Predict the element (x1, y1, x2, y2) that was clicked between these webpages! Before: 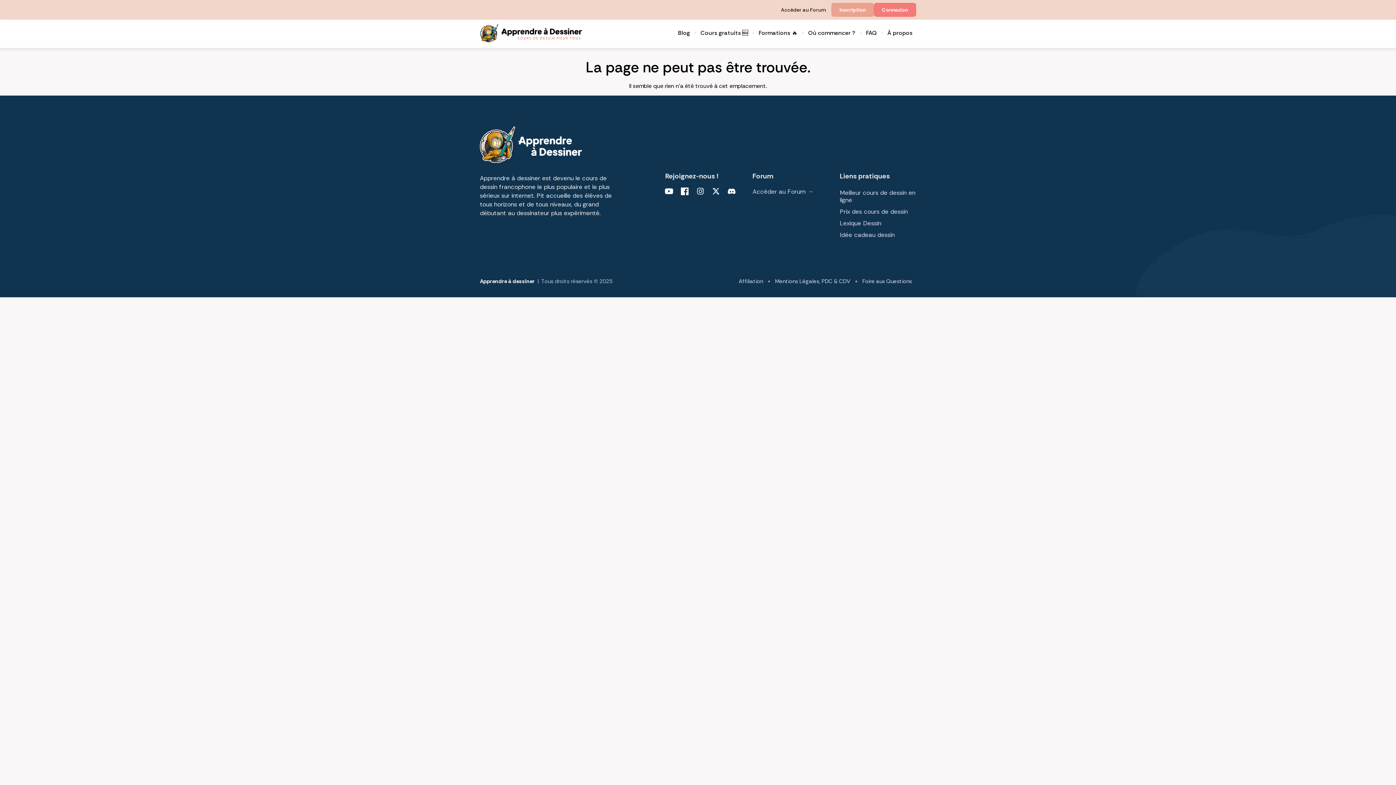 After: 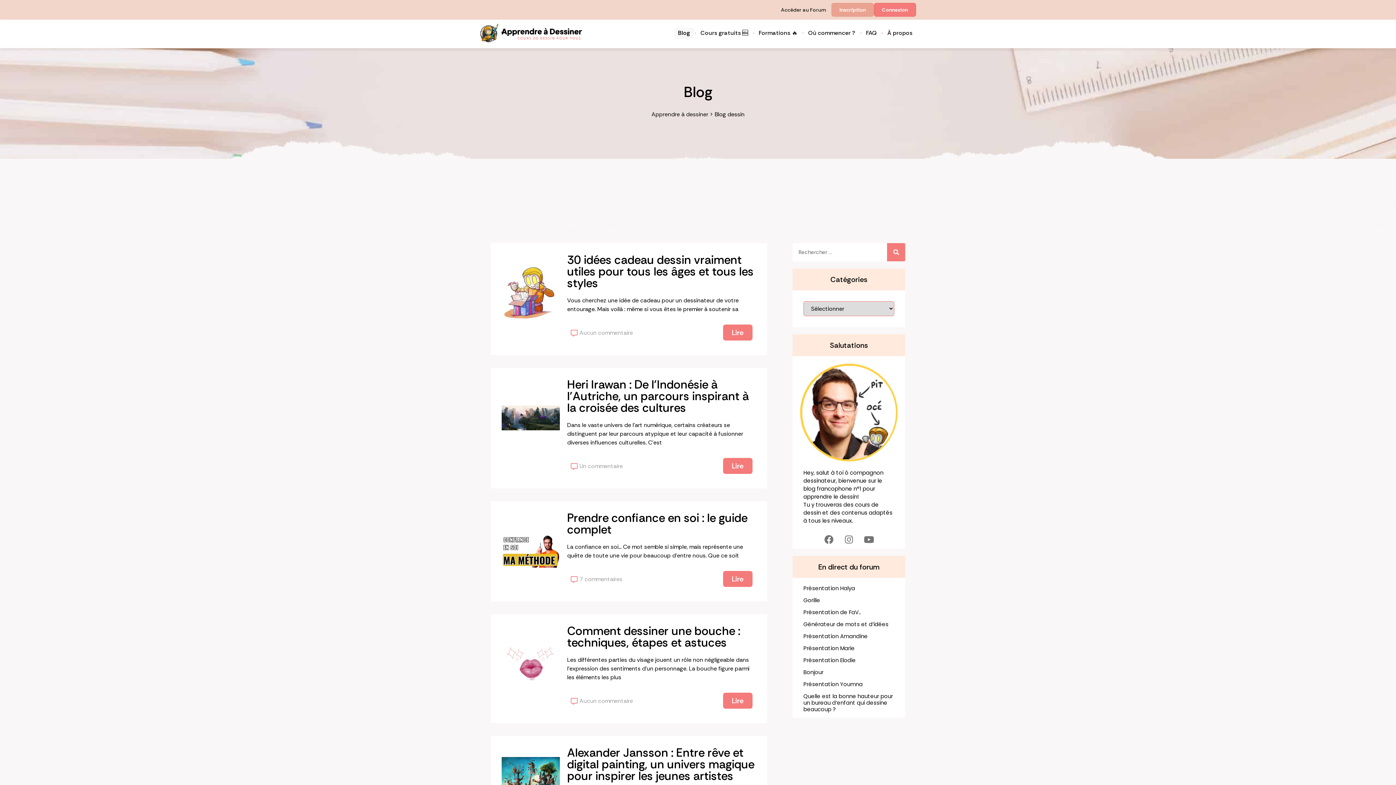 Action: bbox: (674, 27, 693, 38) label: Blog